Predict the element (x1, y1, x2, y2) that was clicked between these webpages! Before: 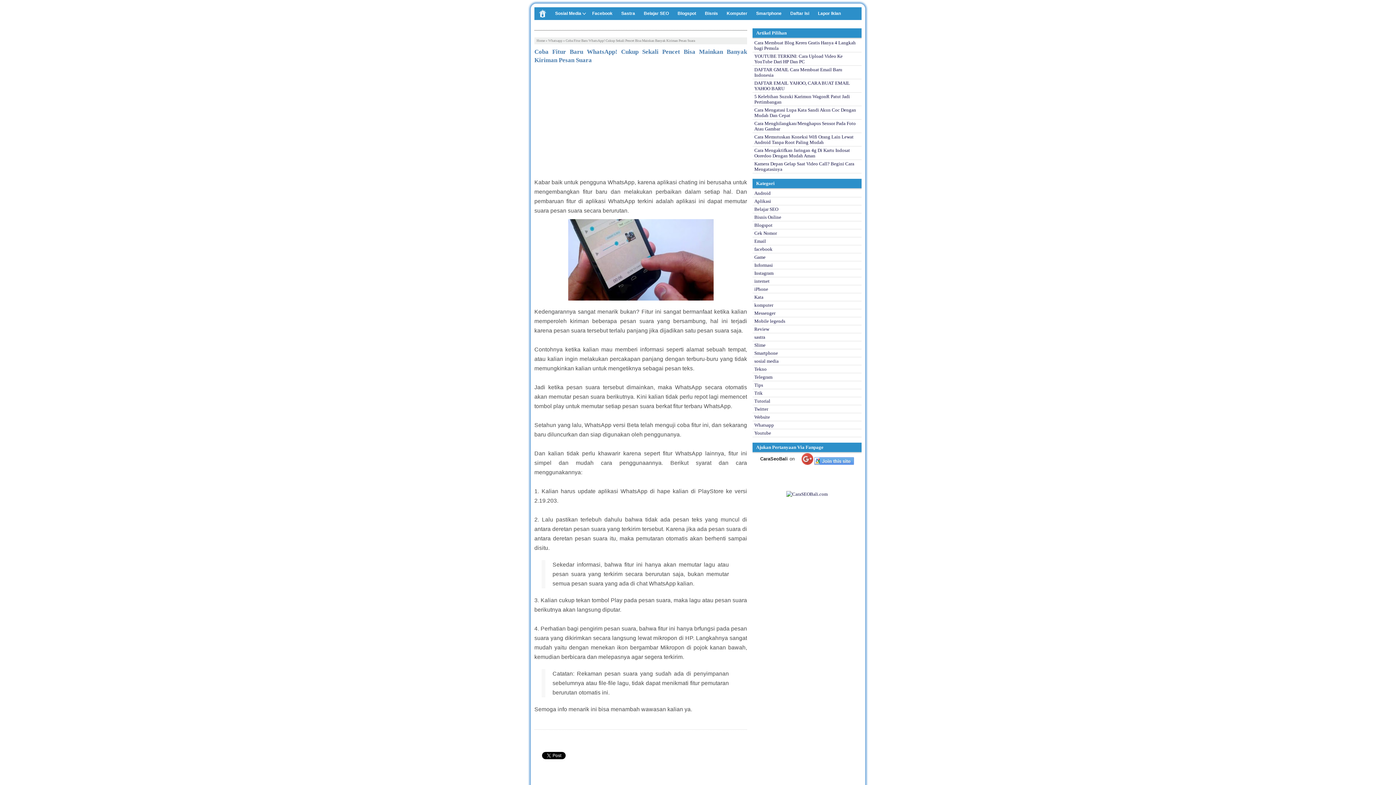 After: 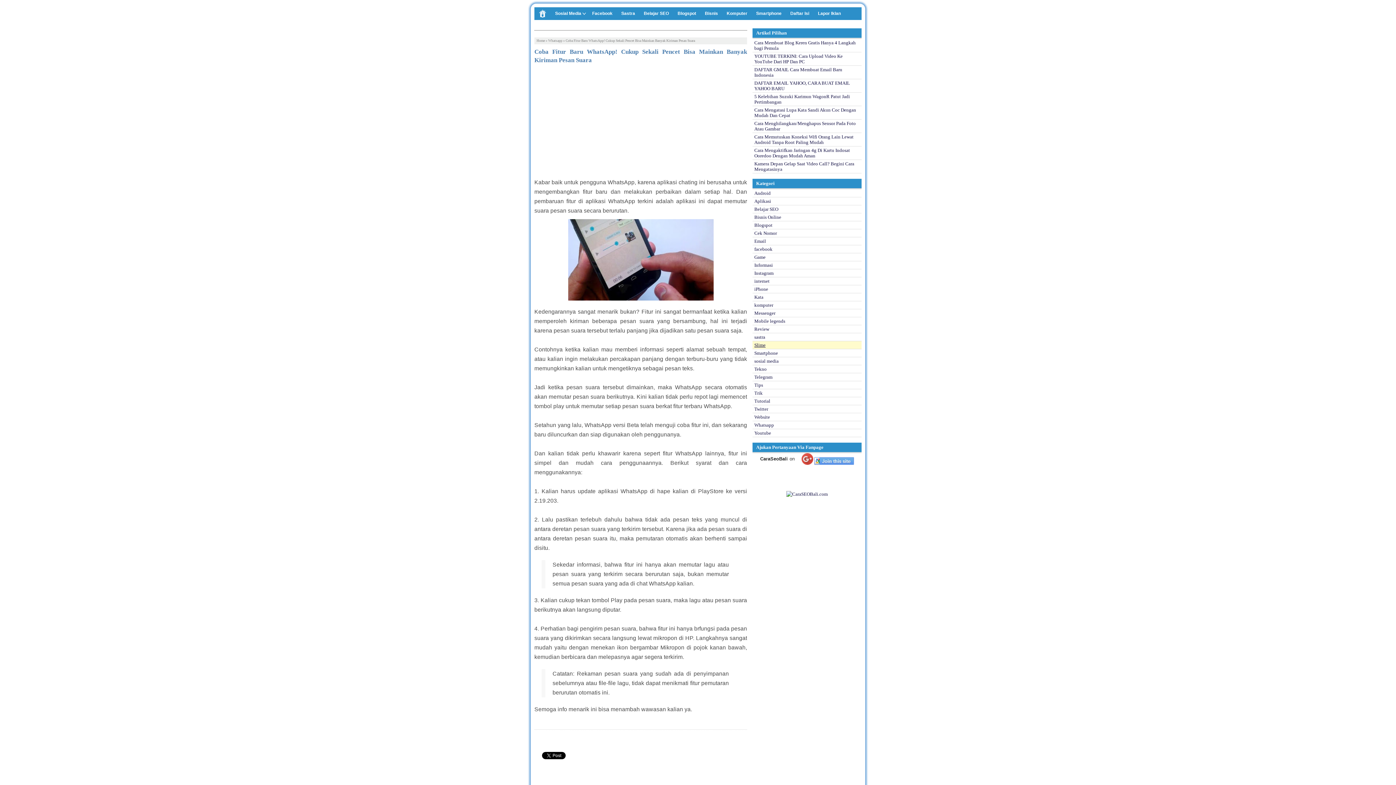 Action: label: Slime bbox: (754, 342, 765, 348)